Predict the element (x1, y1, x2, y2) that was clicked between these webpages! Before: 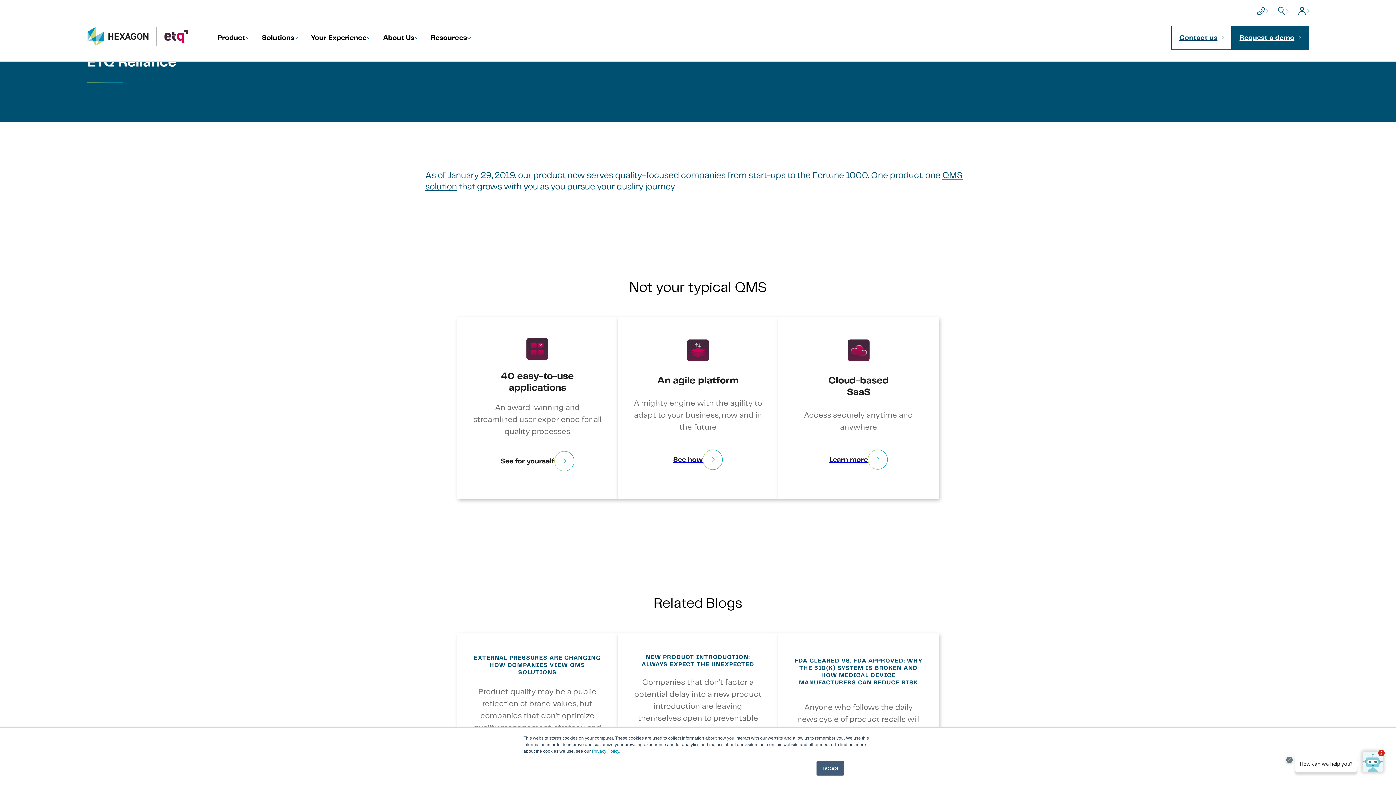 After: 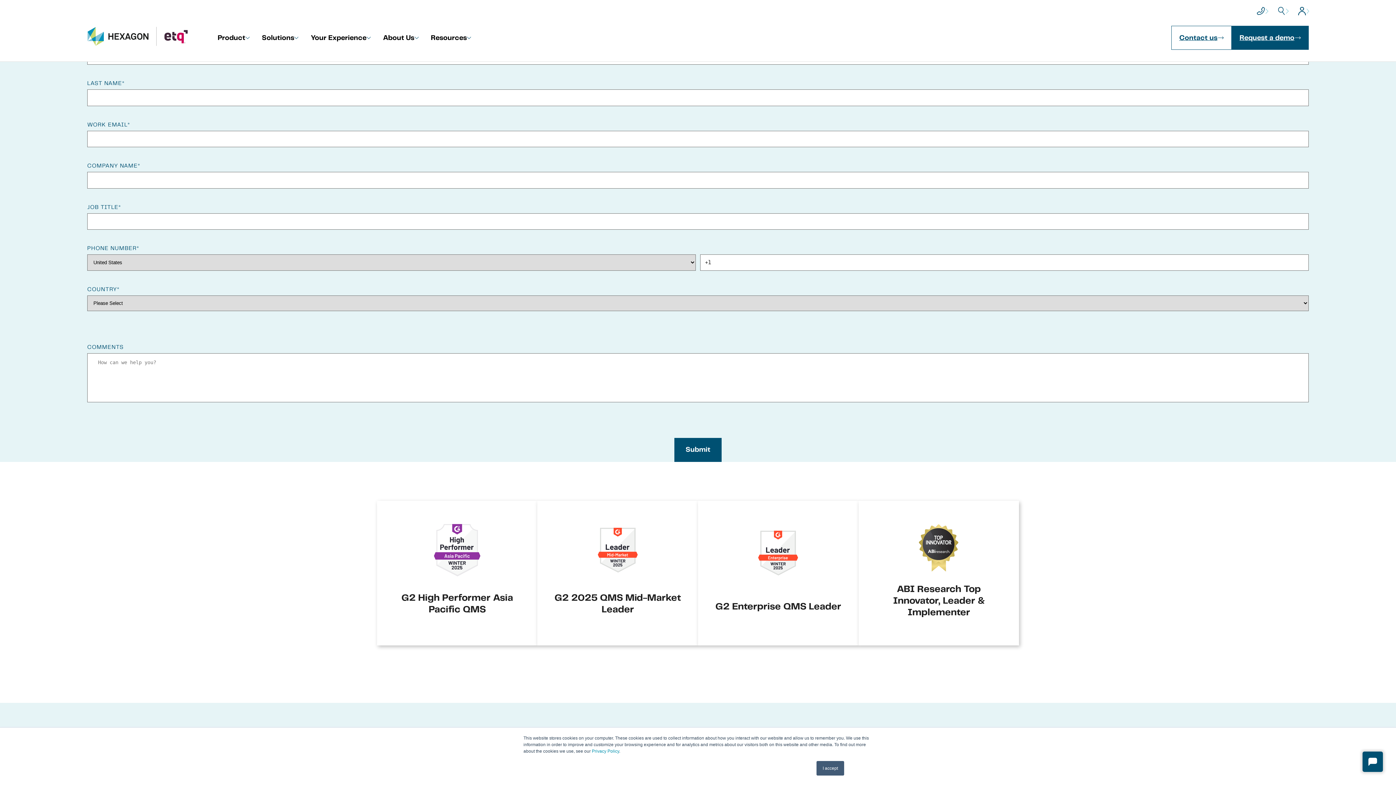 Action: bbox: (1171, 25, 1232, 49) label: Contact us